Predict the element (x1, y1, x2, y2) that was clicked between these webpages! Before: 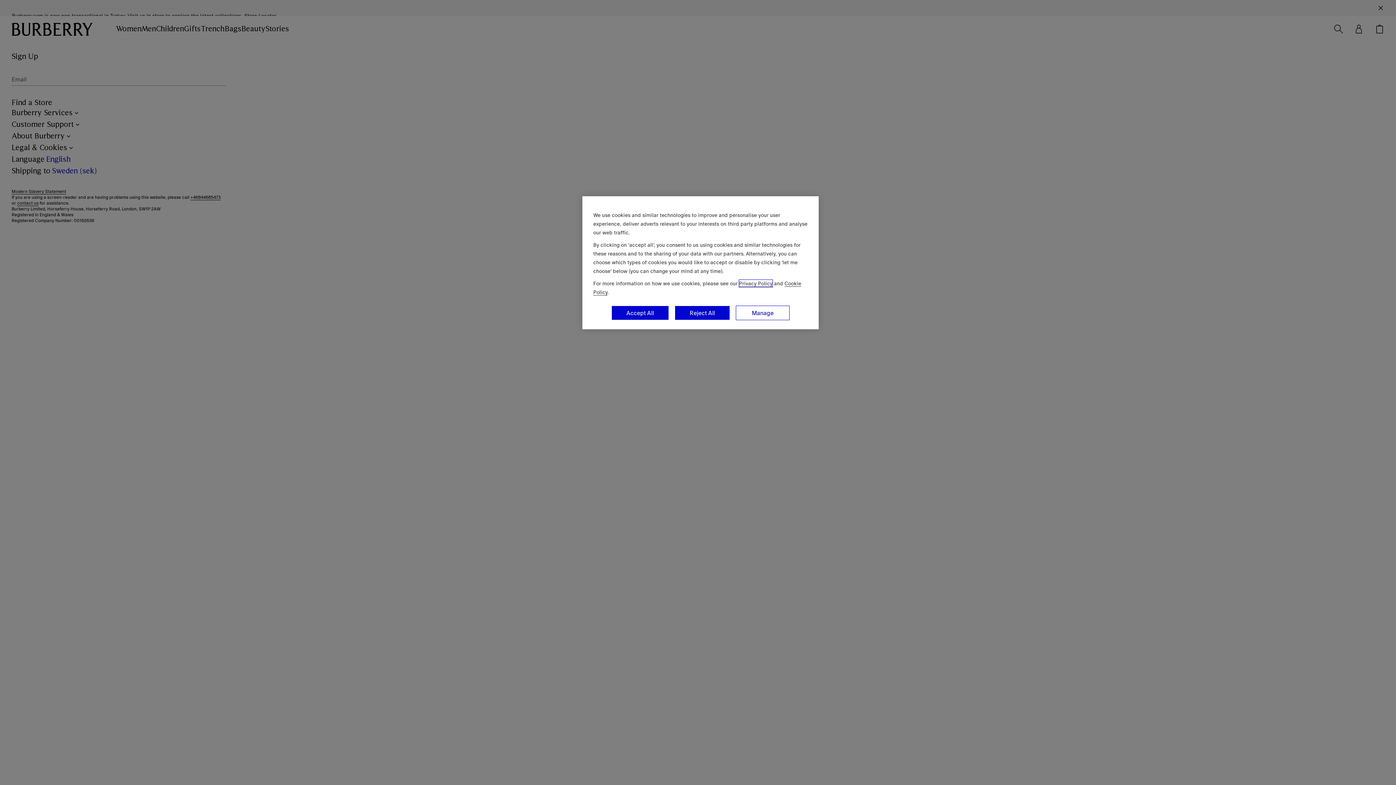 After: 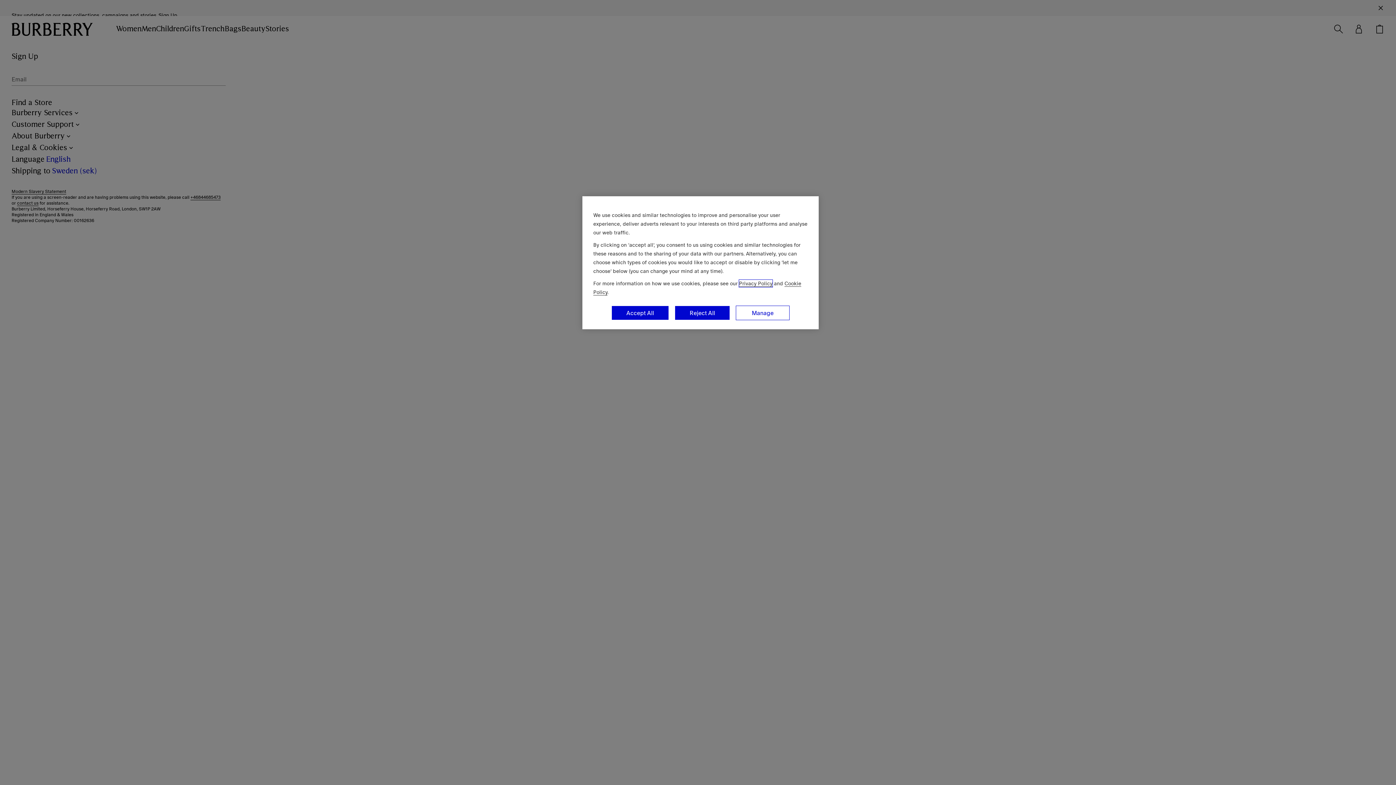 Action: bbox: (739, 280, 772, 287) label: Privacy Policy